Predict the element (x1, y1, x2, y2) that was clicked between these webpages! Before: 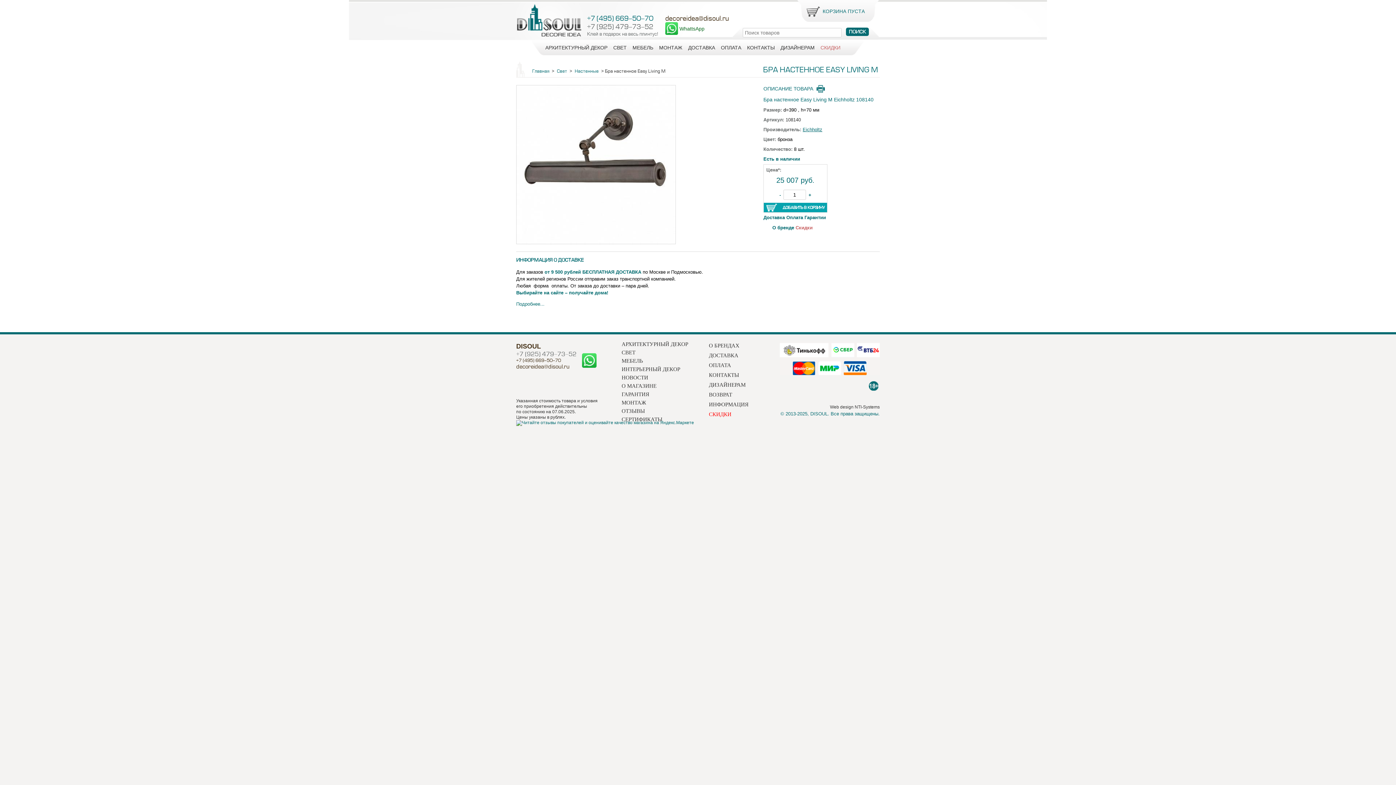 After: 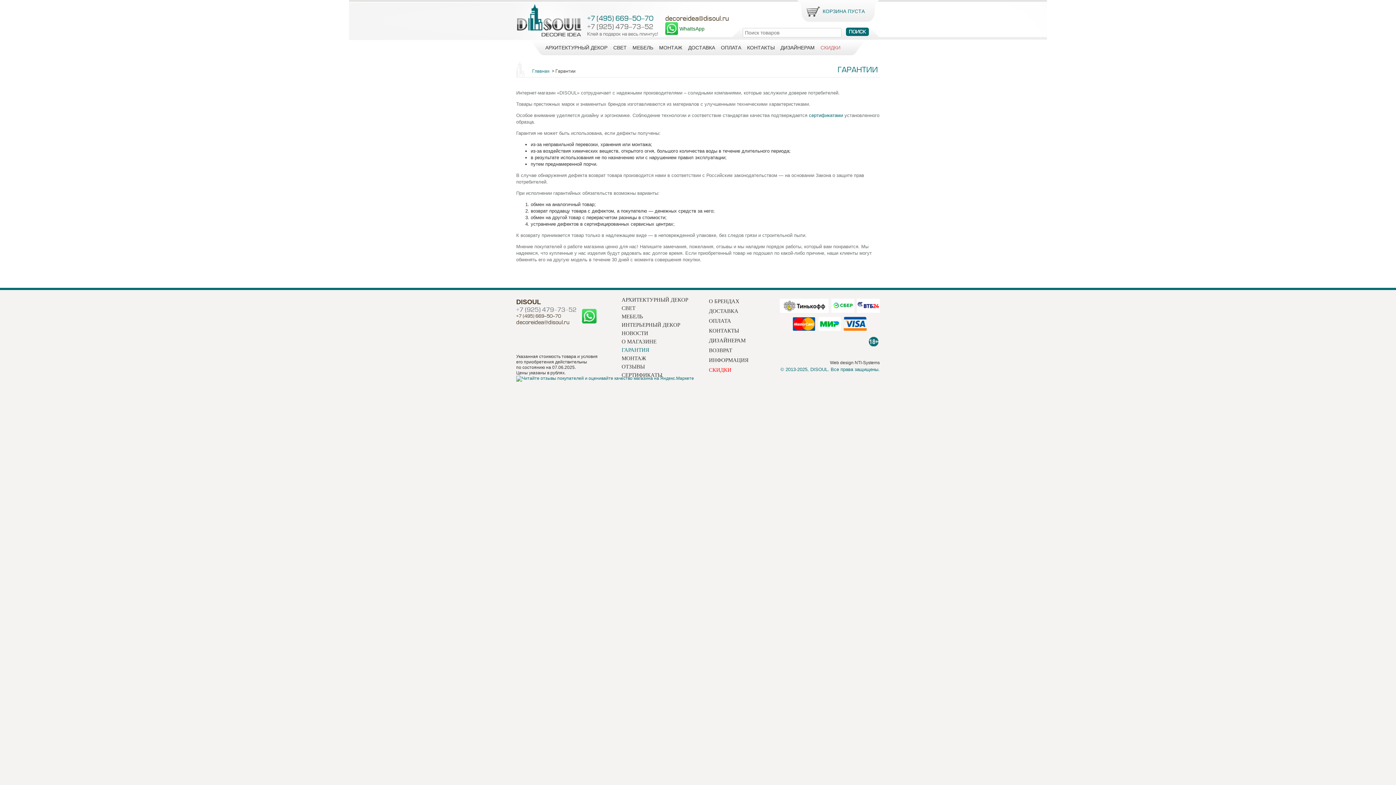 Action: bbox: (804, 214, 826, 220) label: Гарантии